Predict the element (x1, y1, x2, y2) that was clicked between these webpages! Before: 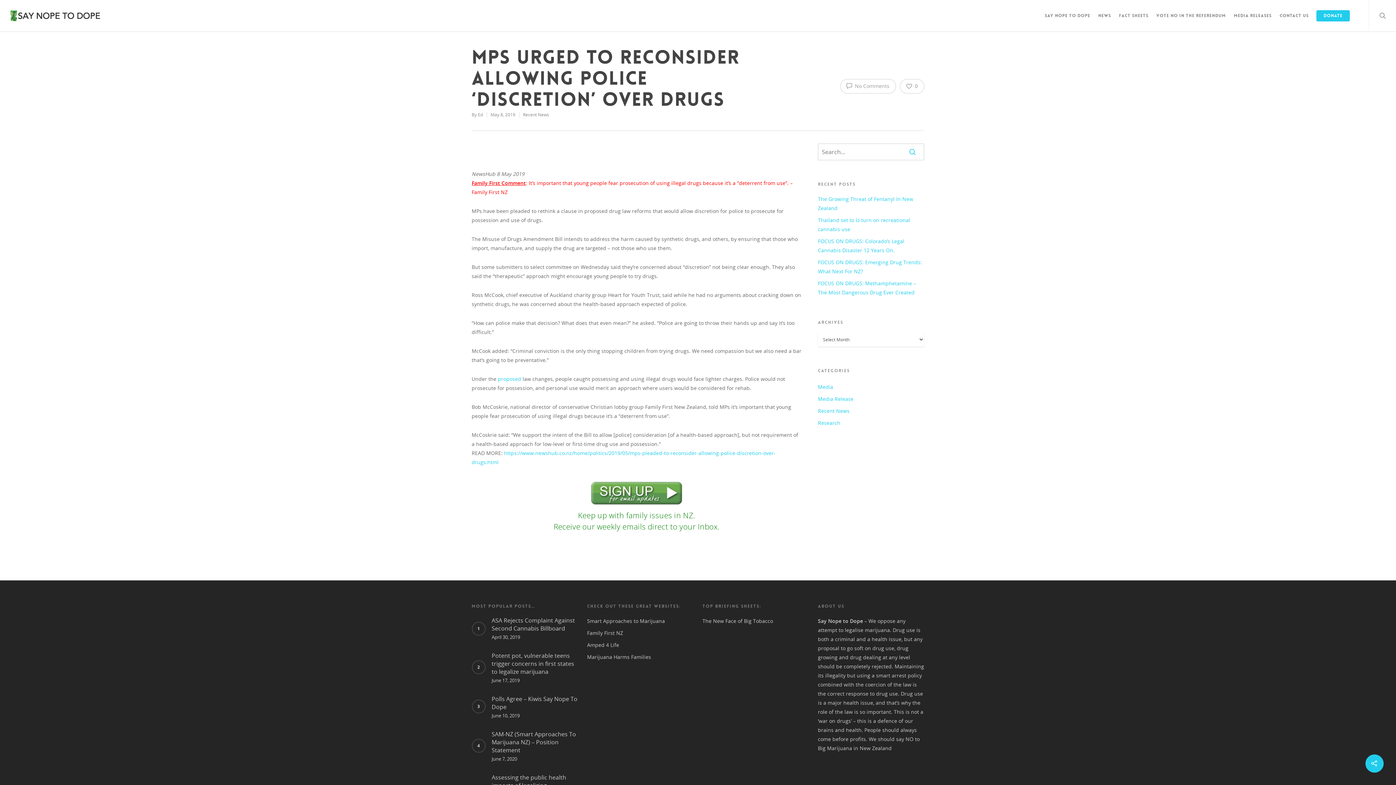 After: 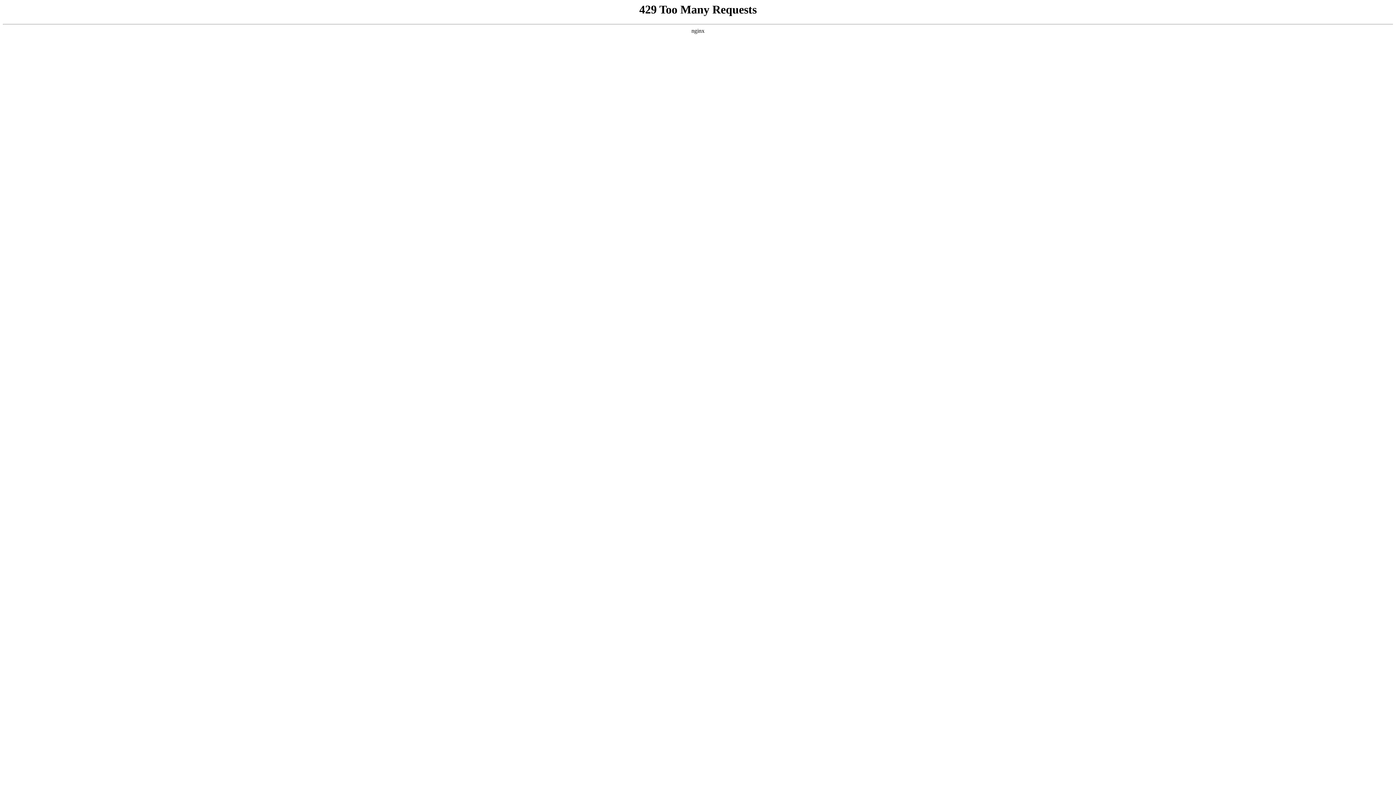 Action: label: Research bbox: (818, 418, 924, 427)